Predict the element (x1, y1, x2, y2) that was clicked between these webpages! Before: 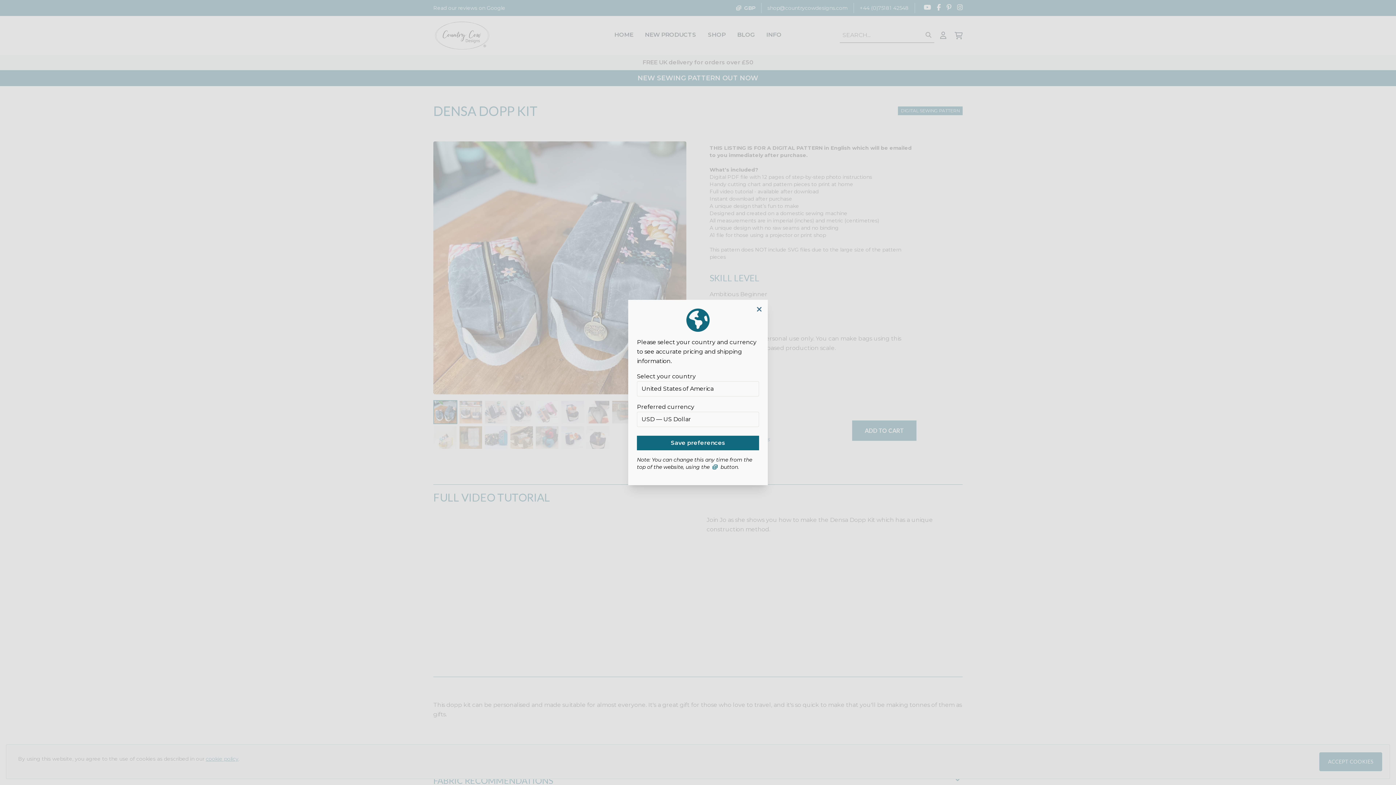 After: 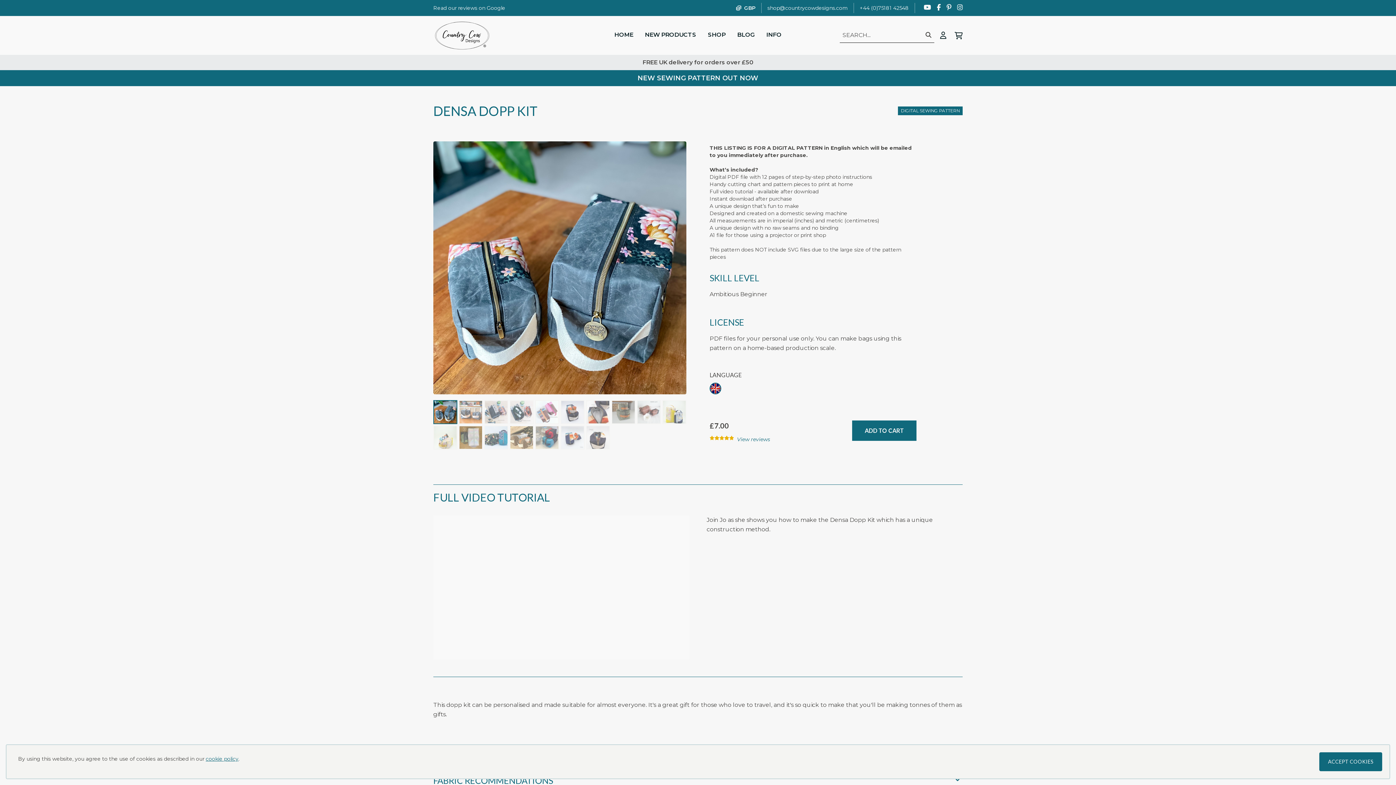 Action: bbox: (753, 301, 765, 317)